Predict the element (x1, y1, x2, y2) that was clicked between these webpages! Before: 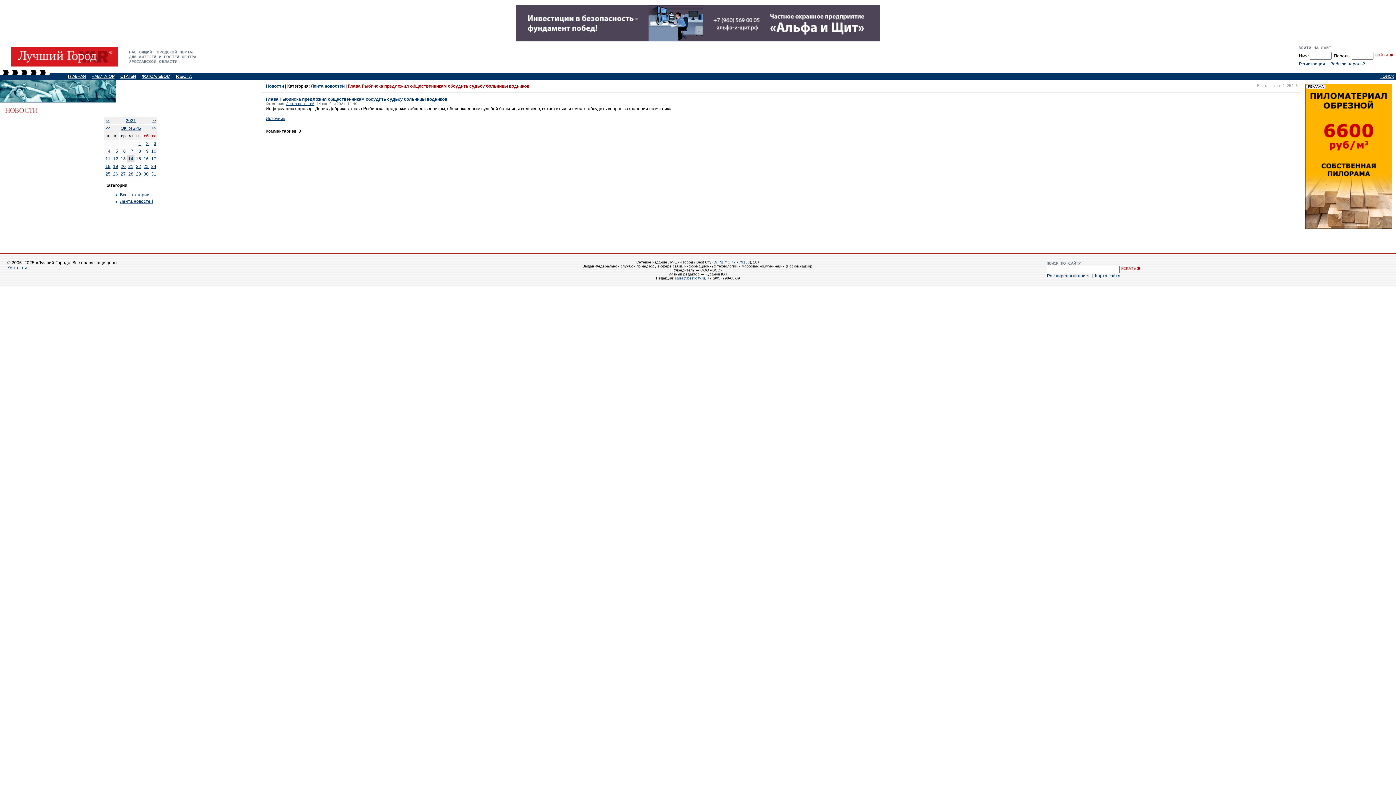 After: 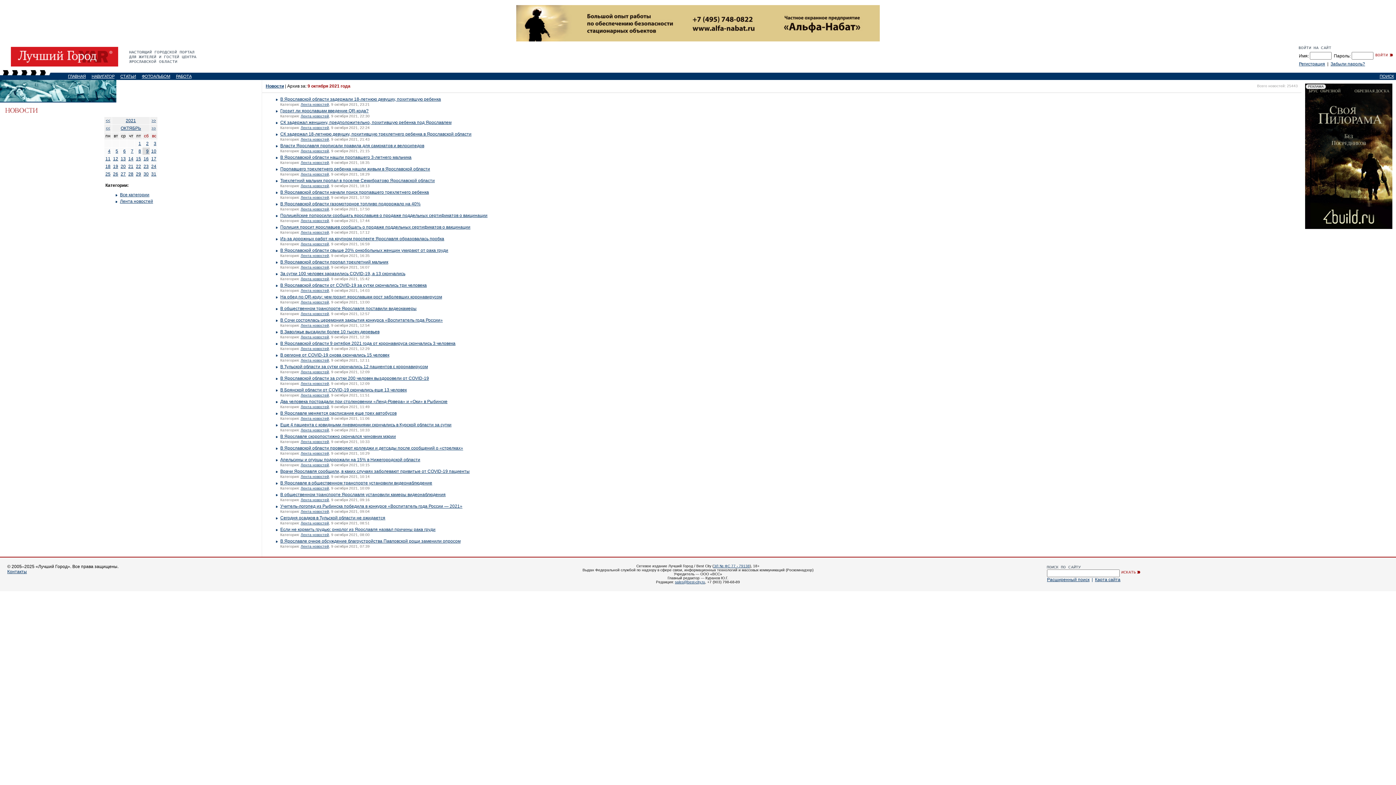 Action: bbox: (146, 148, 148, 153) label: 9